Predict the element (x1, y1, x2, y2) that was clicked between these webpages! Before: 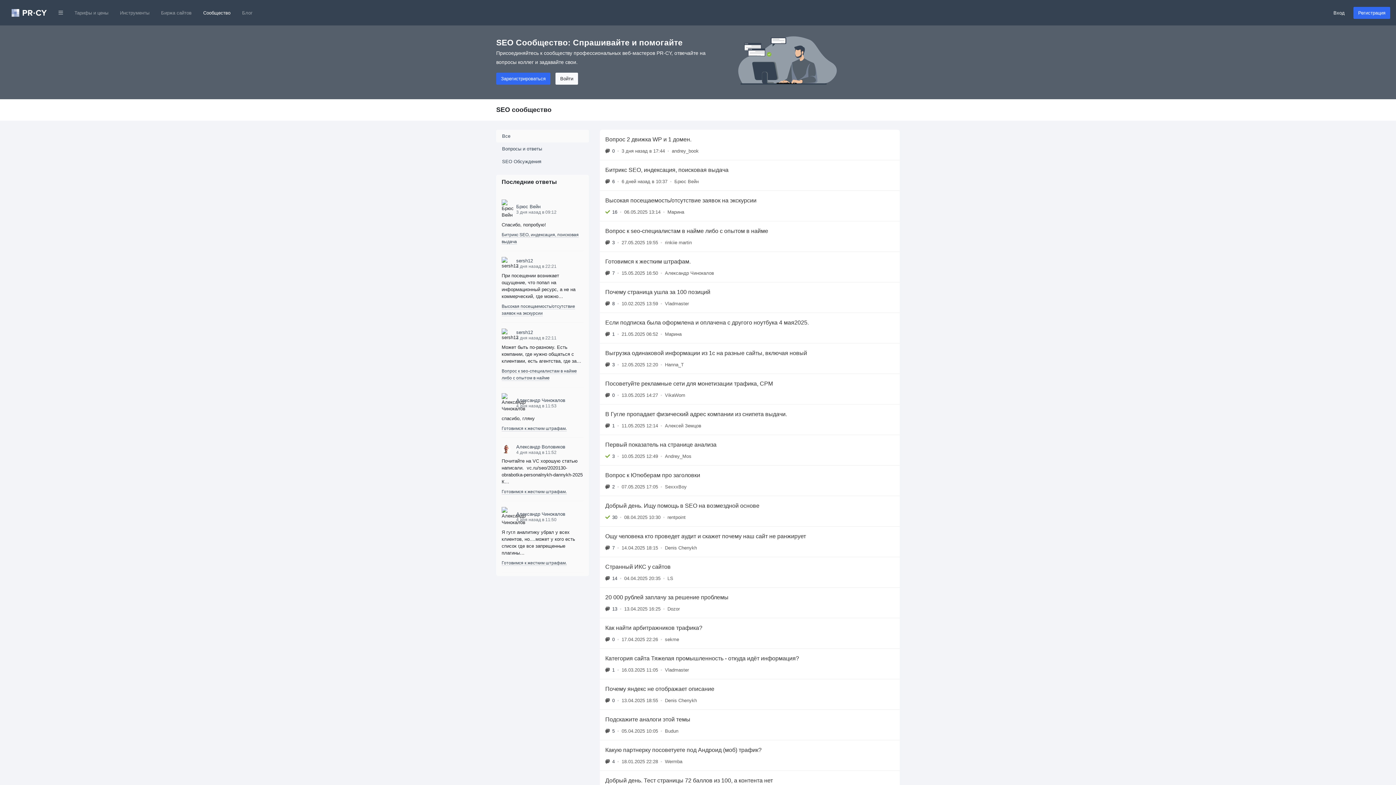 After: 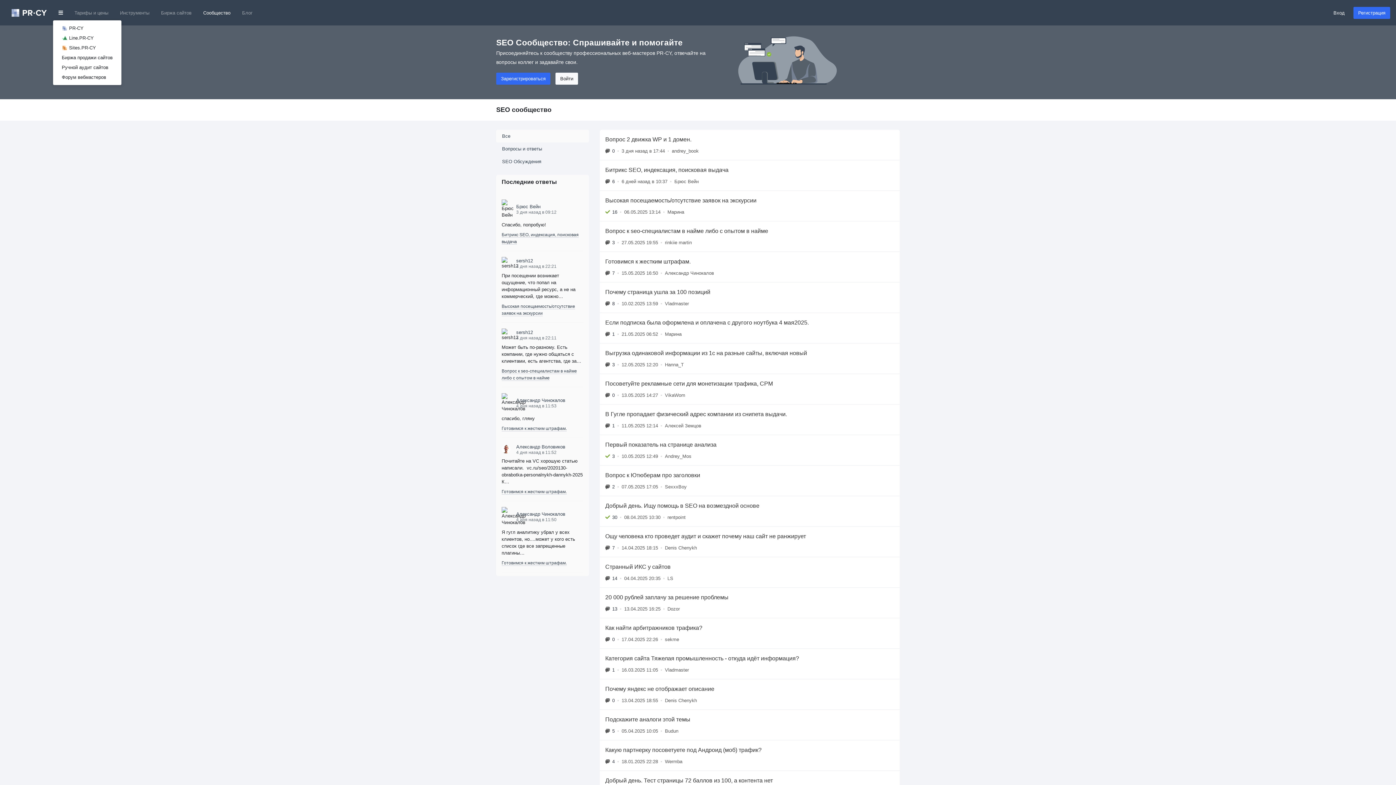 Action: bbox: (52, 6, 68, 19)